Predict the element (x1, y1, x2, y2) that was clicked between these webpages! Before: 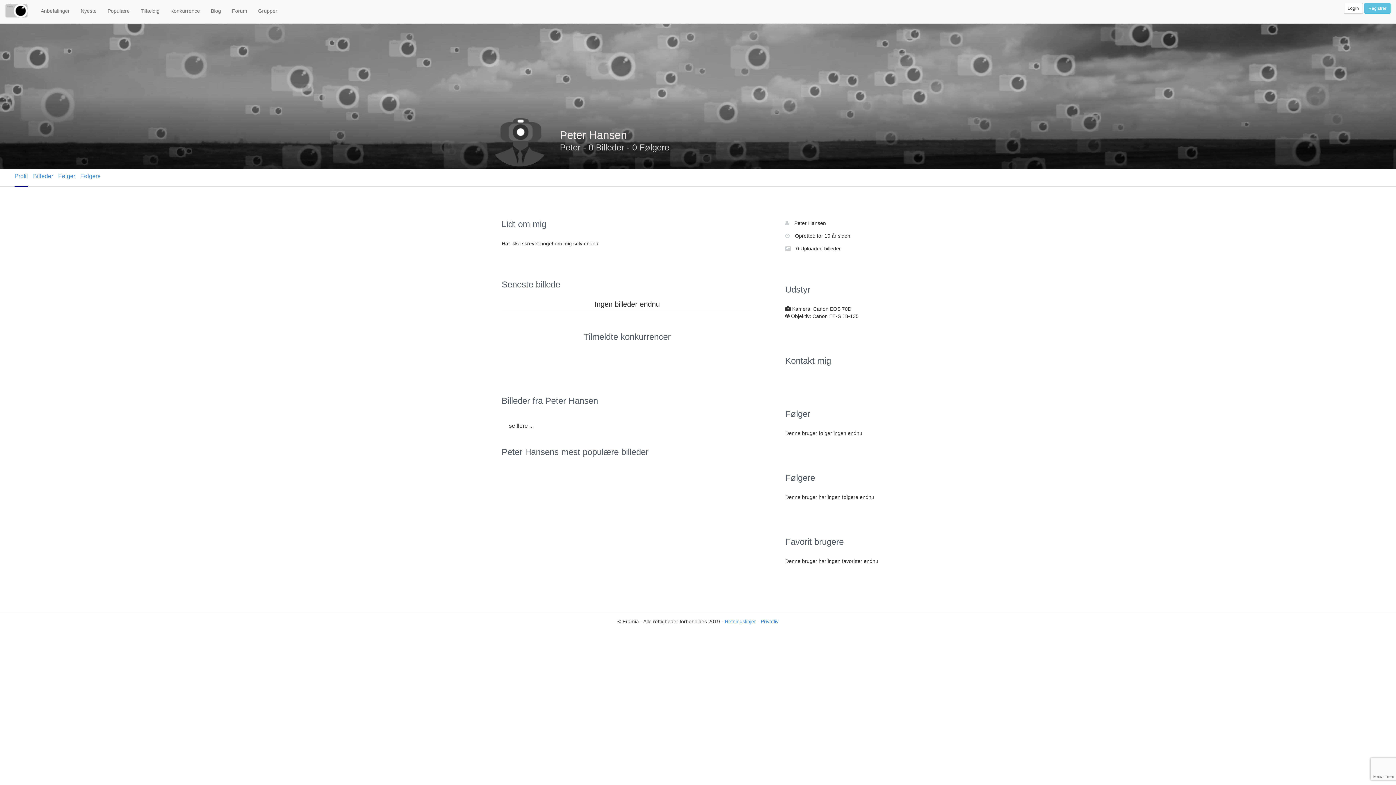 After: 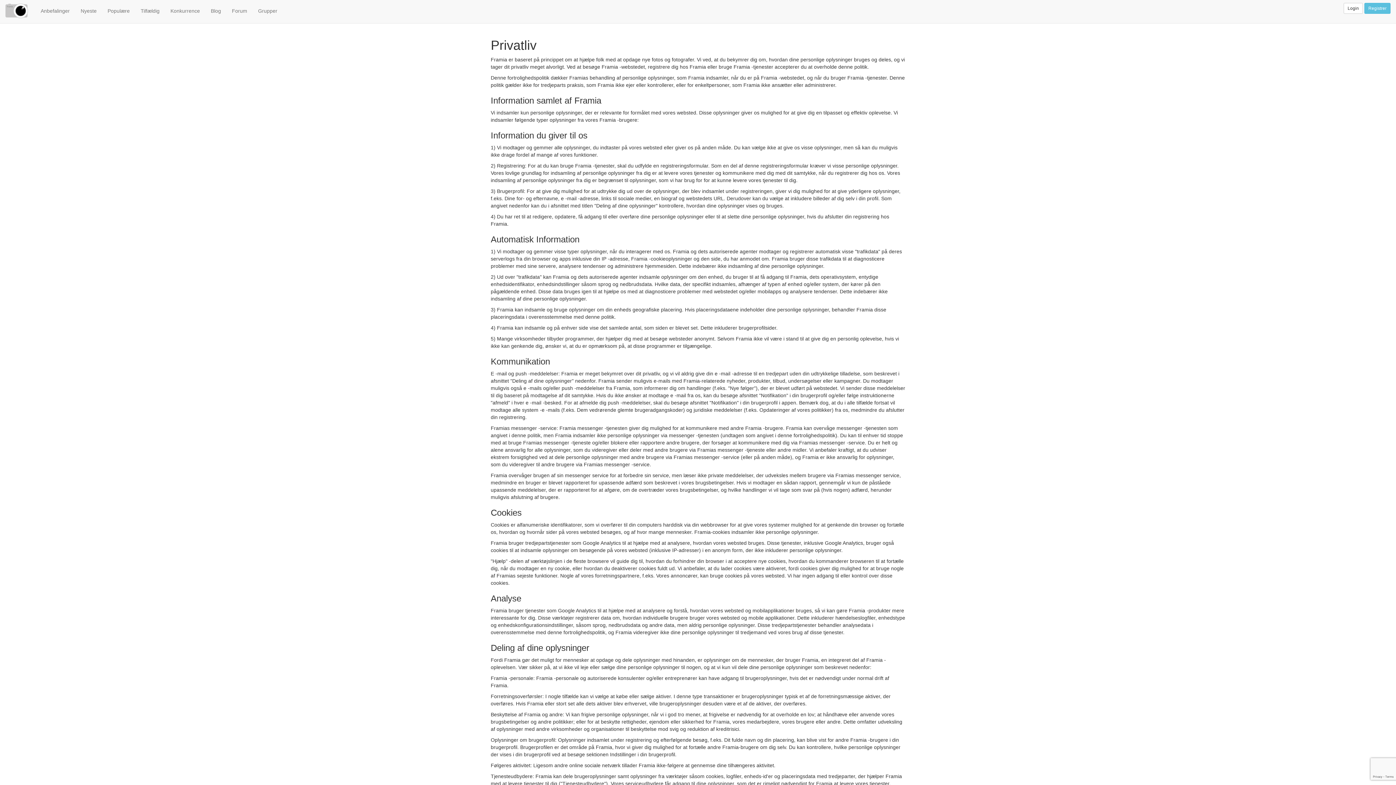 Action: label: Privatliv bbox: (760, 618, 778, 624)